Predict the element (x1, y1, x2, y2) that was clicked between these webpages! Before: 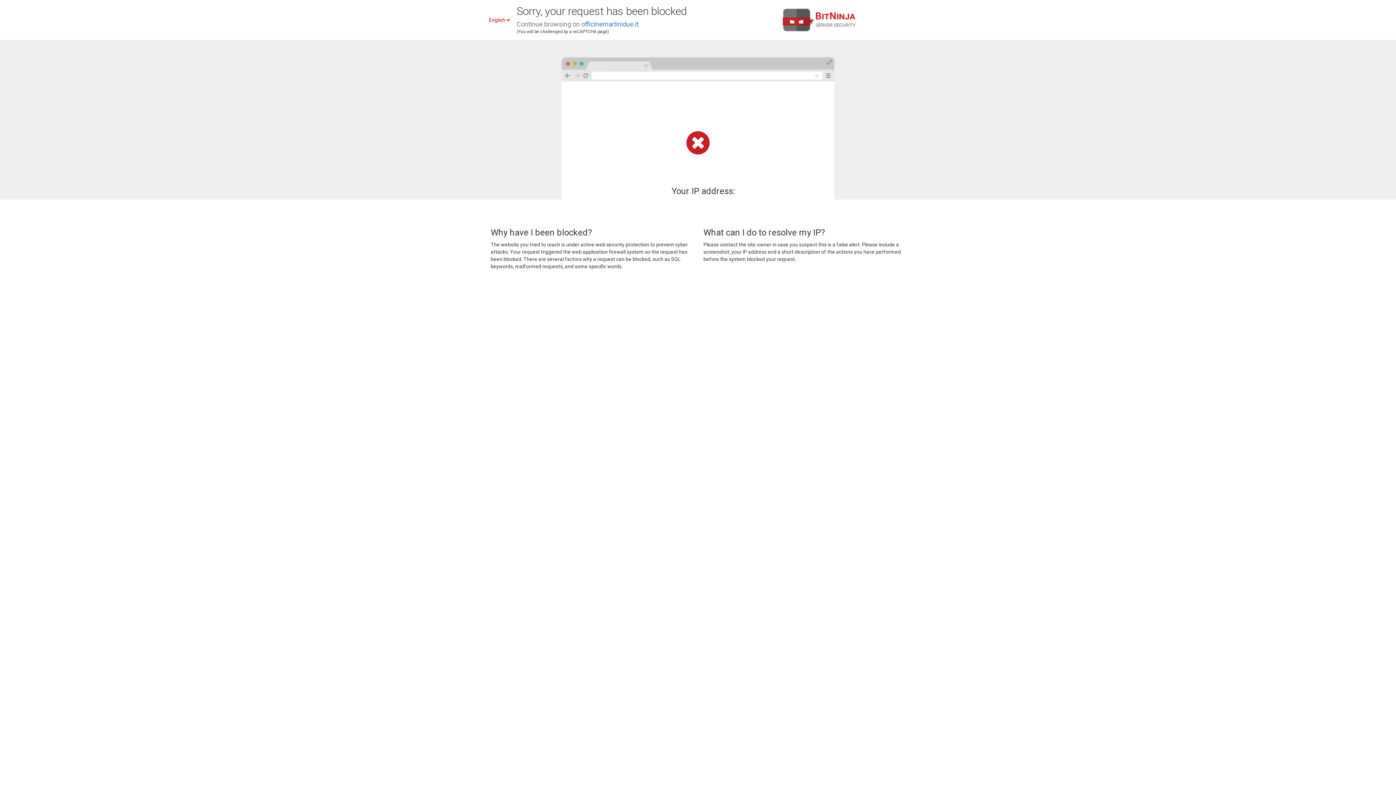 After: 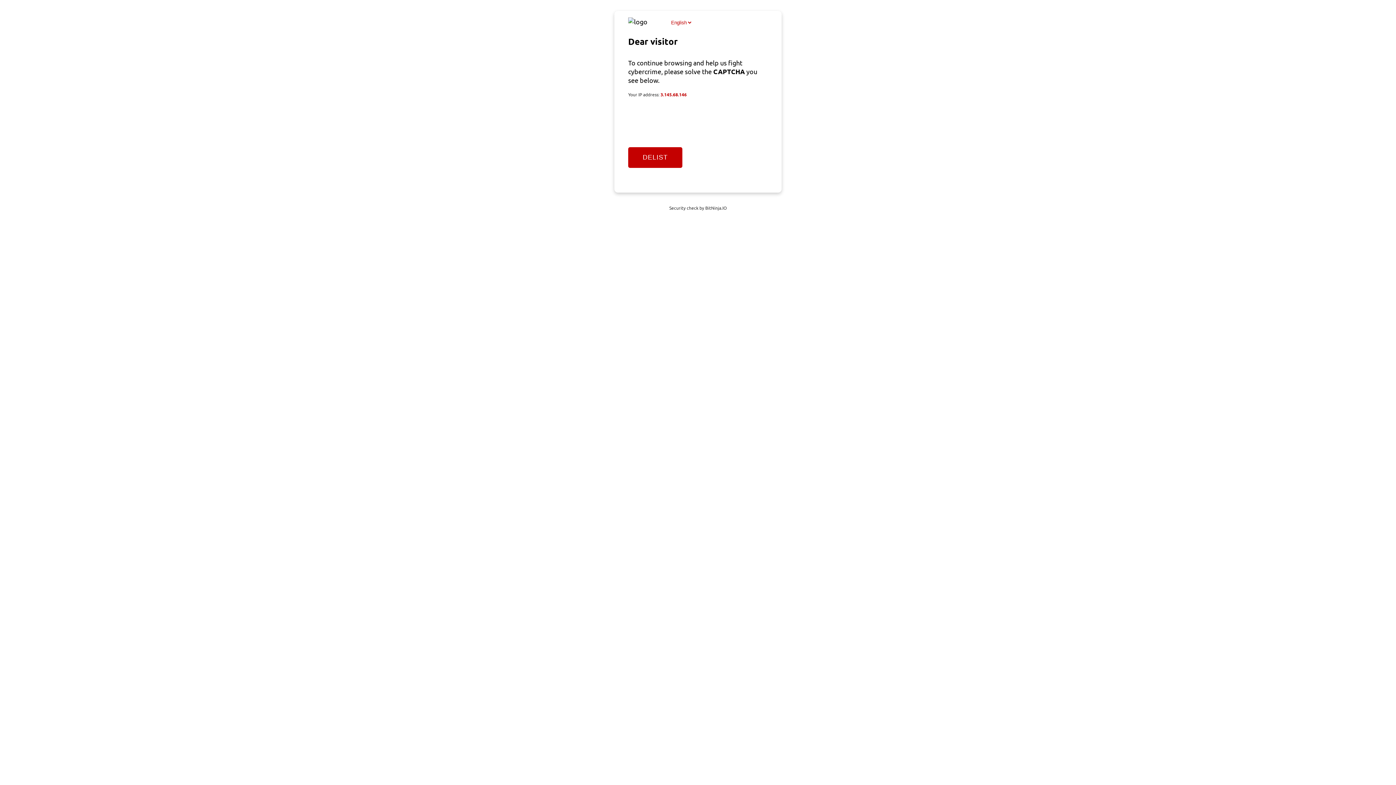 Action: bbox: (581, 20, 638, 28) label: officinemartinidue.it